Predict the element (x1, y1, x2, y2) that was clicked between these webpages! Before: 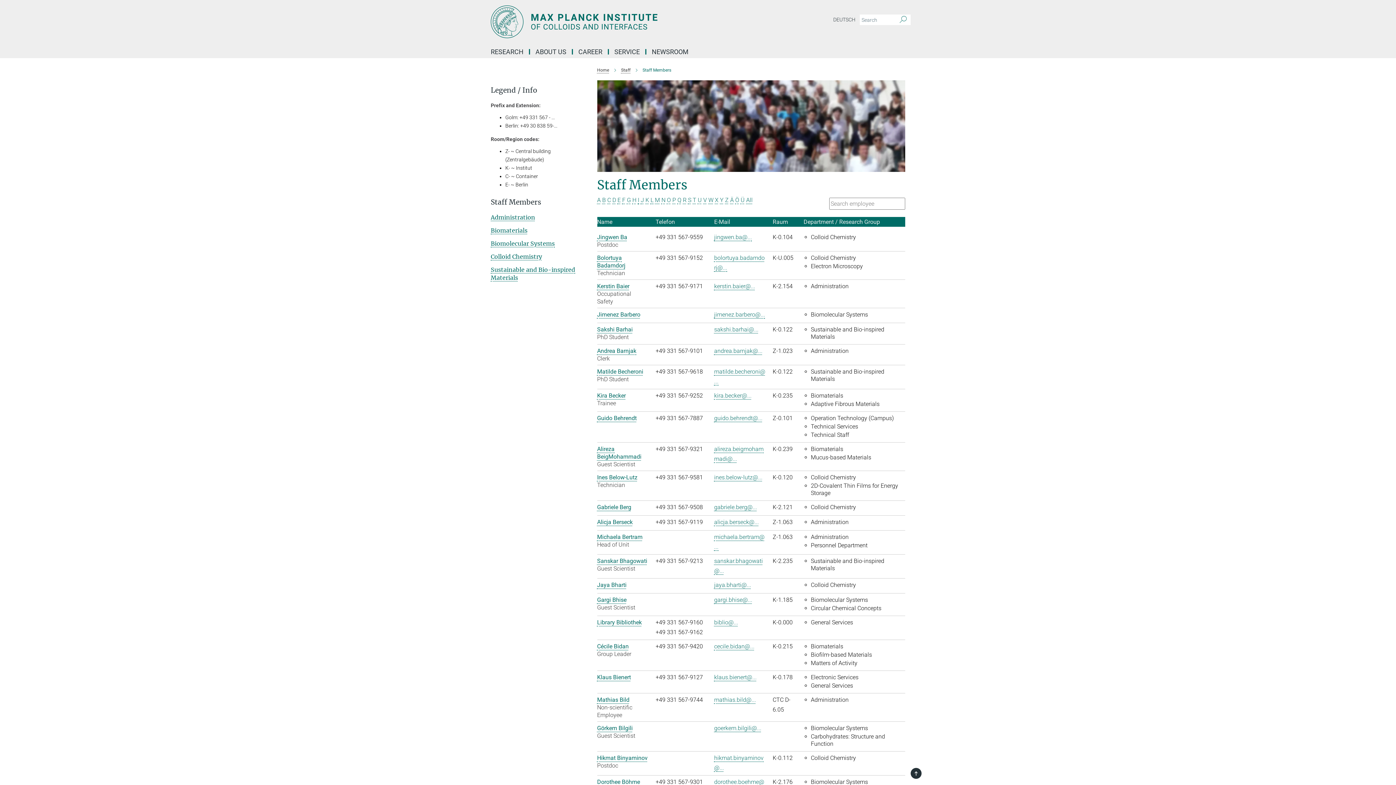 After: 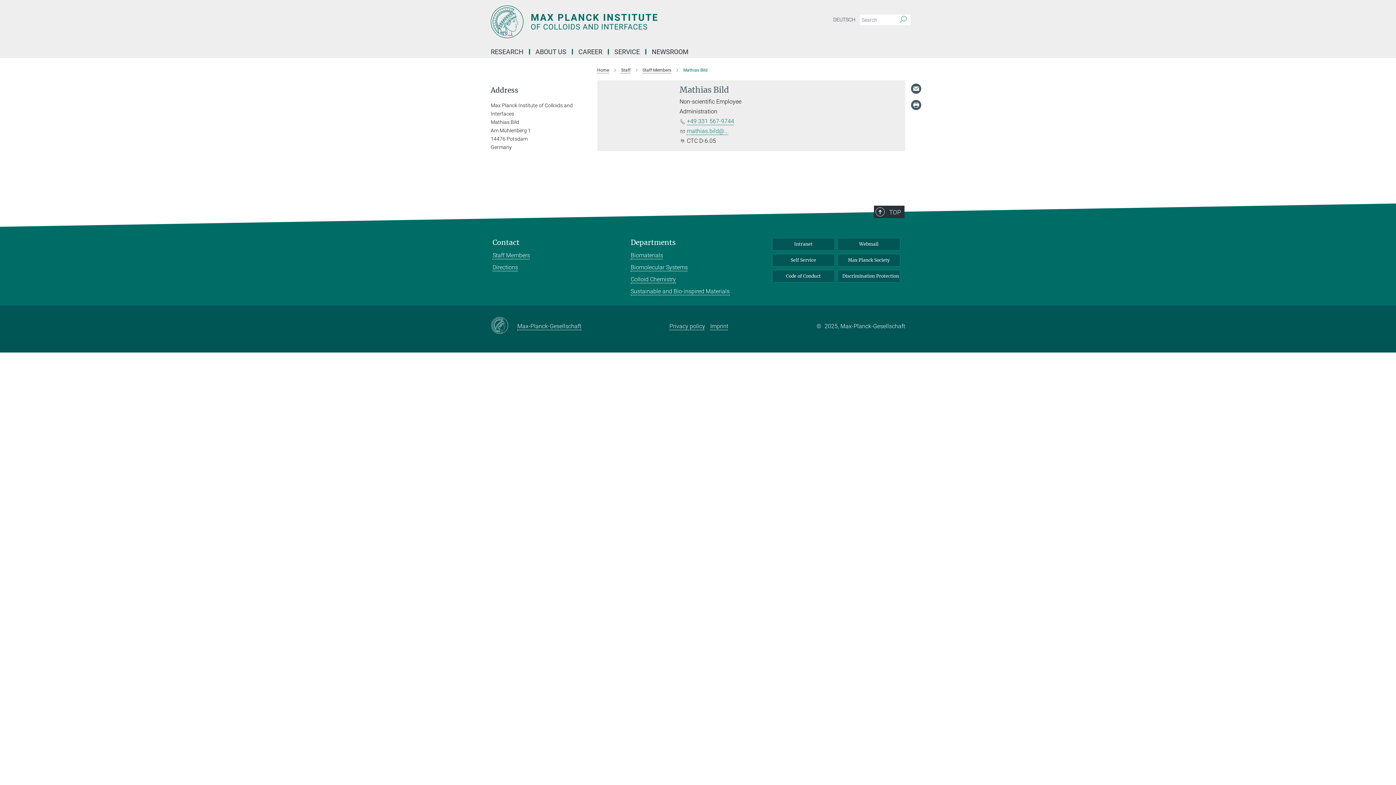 Action: bbox: (597, 696, 629, 703) label: Mathias Bild